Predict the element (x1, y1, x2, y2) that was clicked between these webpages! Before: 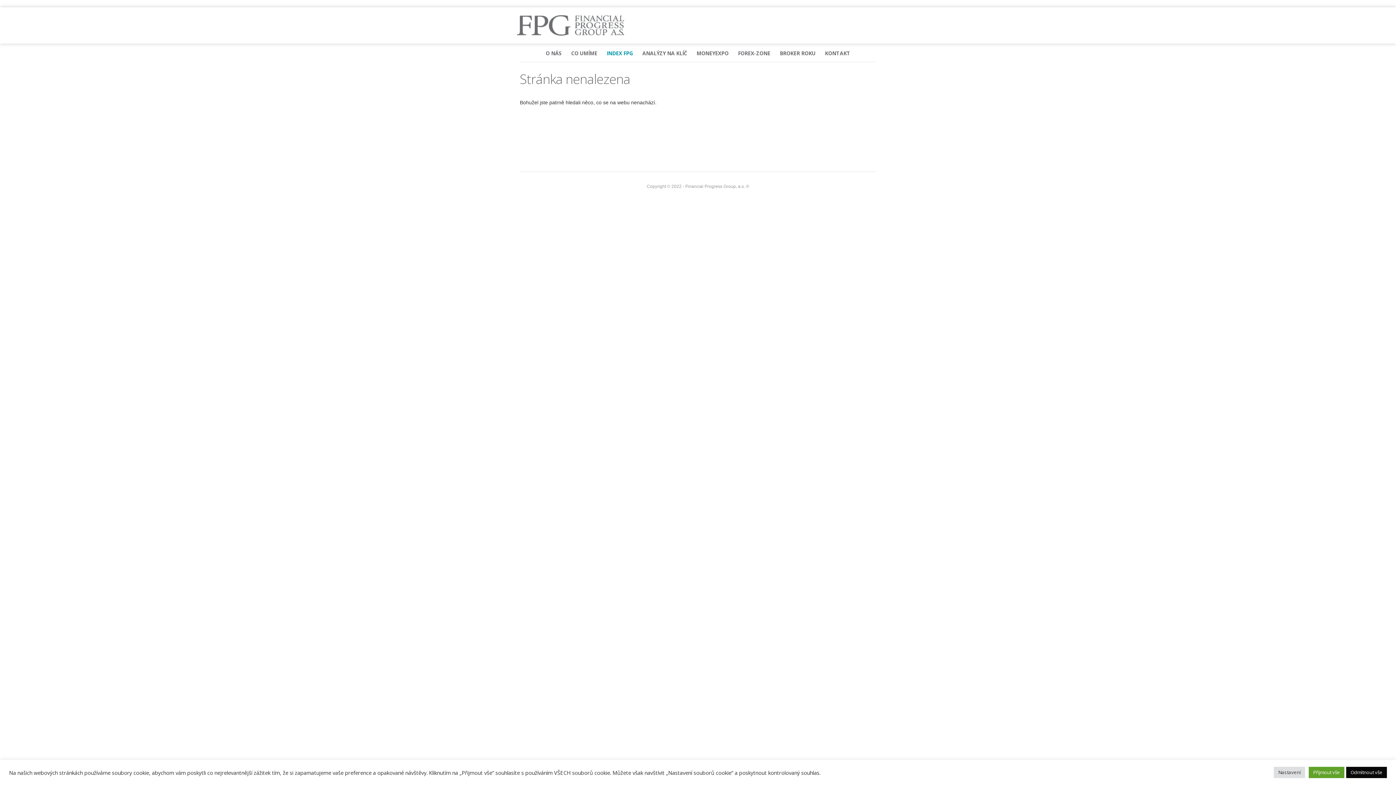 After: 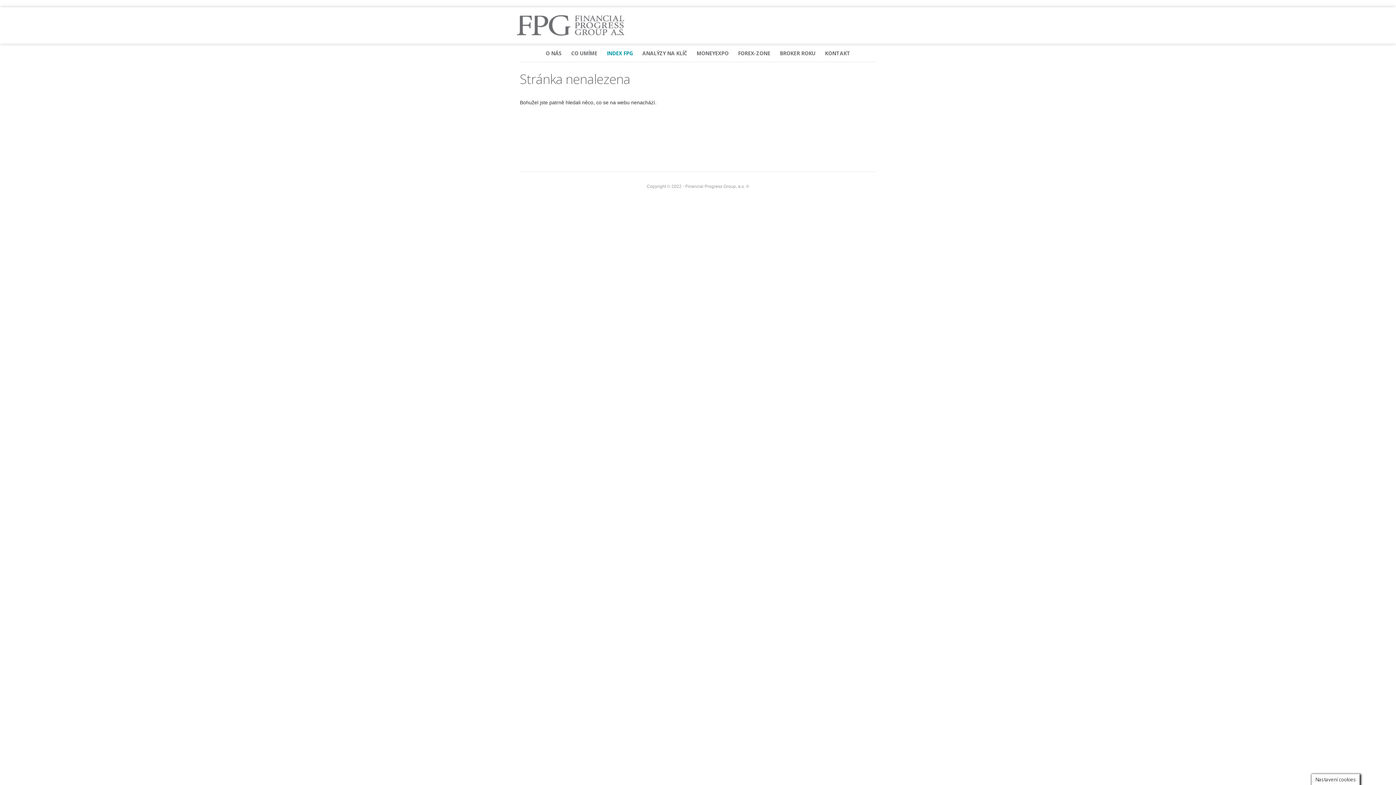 Action: label: Přijmout vše bbox: (1309, 767, 1344, 778)